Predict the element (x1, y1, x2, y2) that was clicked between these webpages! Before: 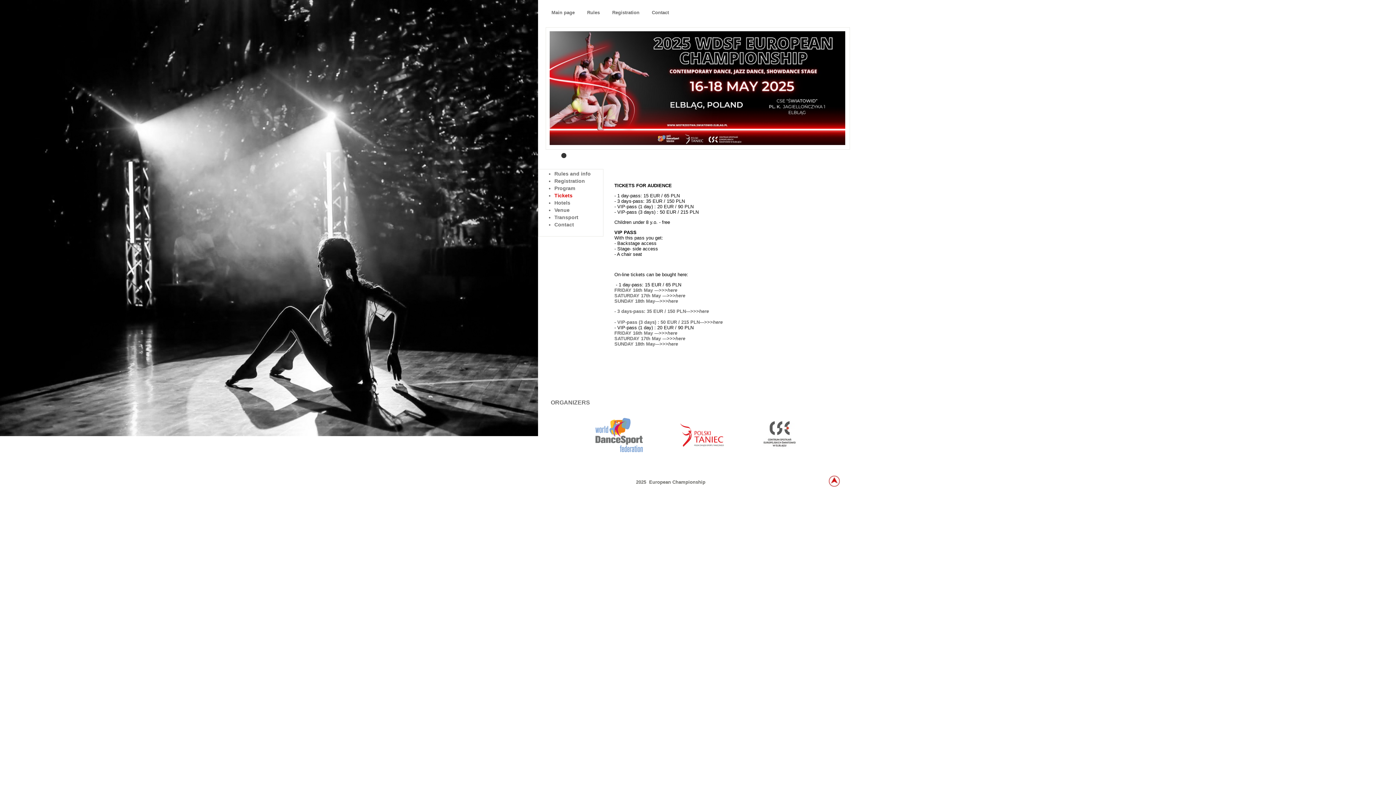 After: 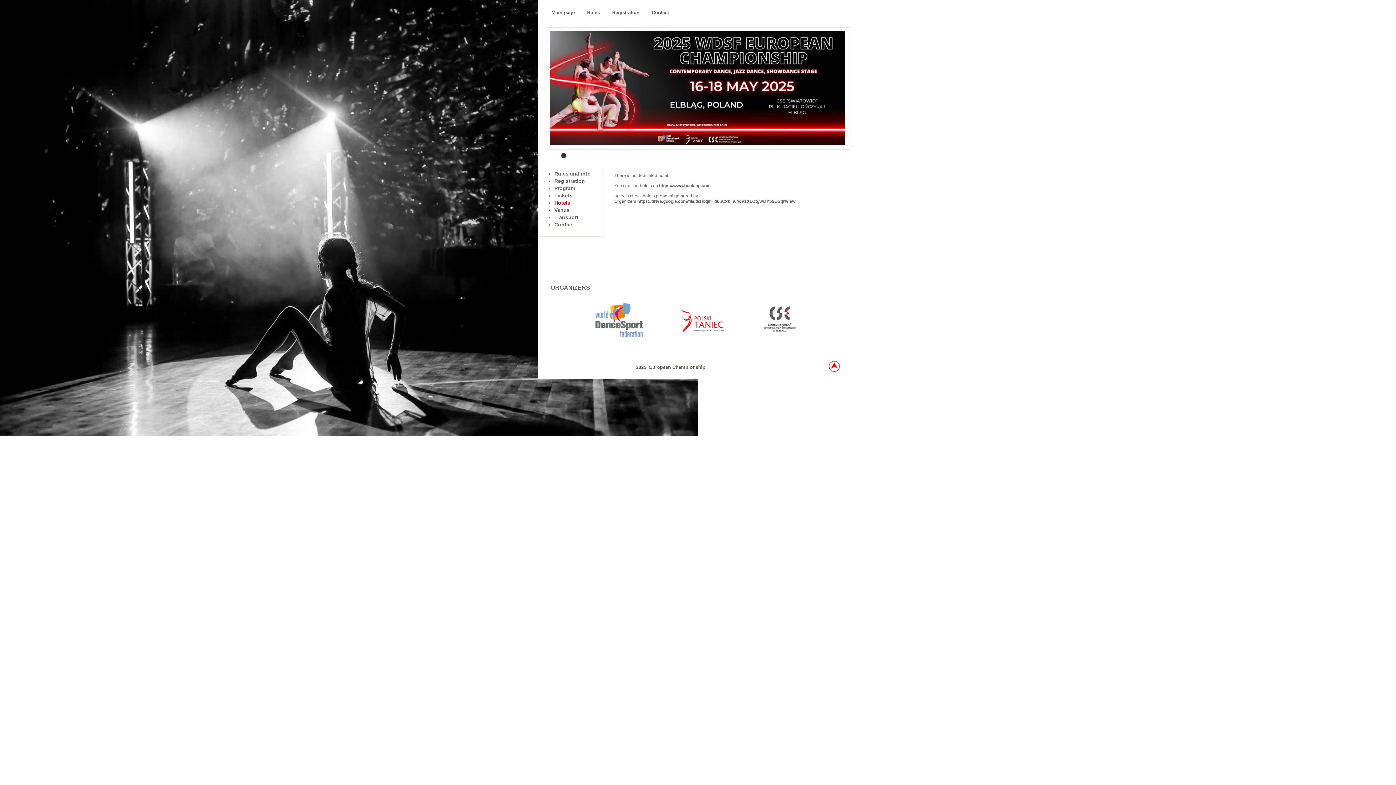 Action: bbox: (554, 200, 570, 205) label: Hotels